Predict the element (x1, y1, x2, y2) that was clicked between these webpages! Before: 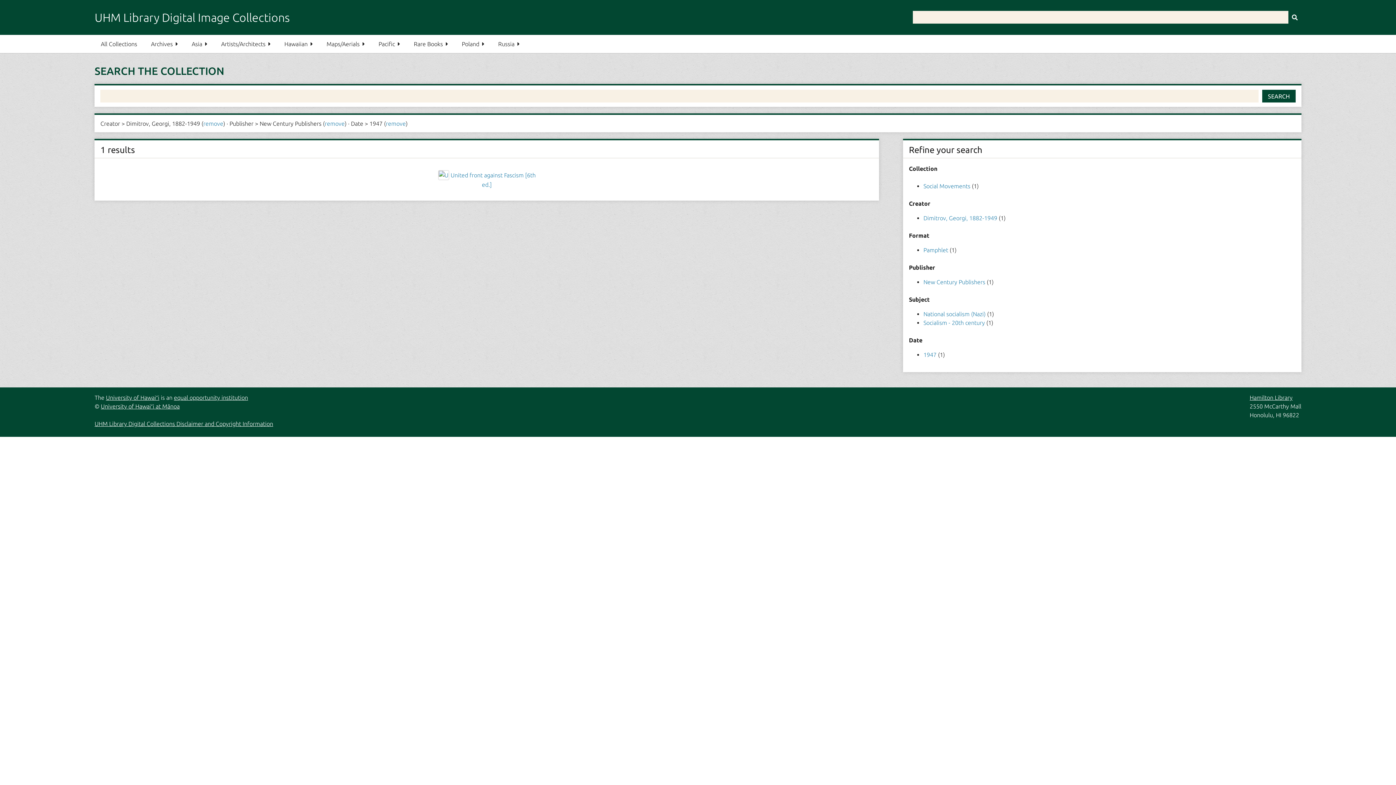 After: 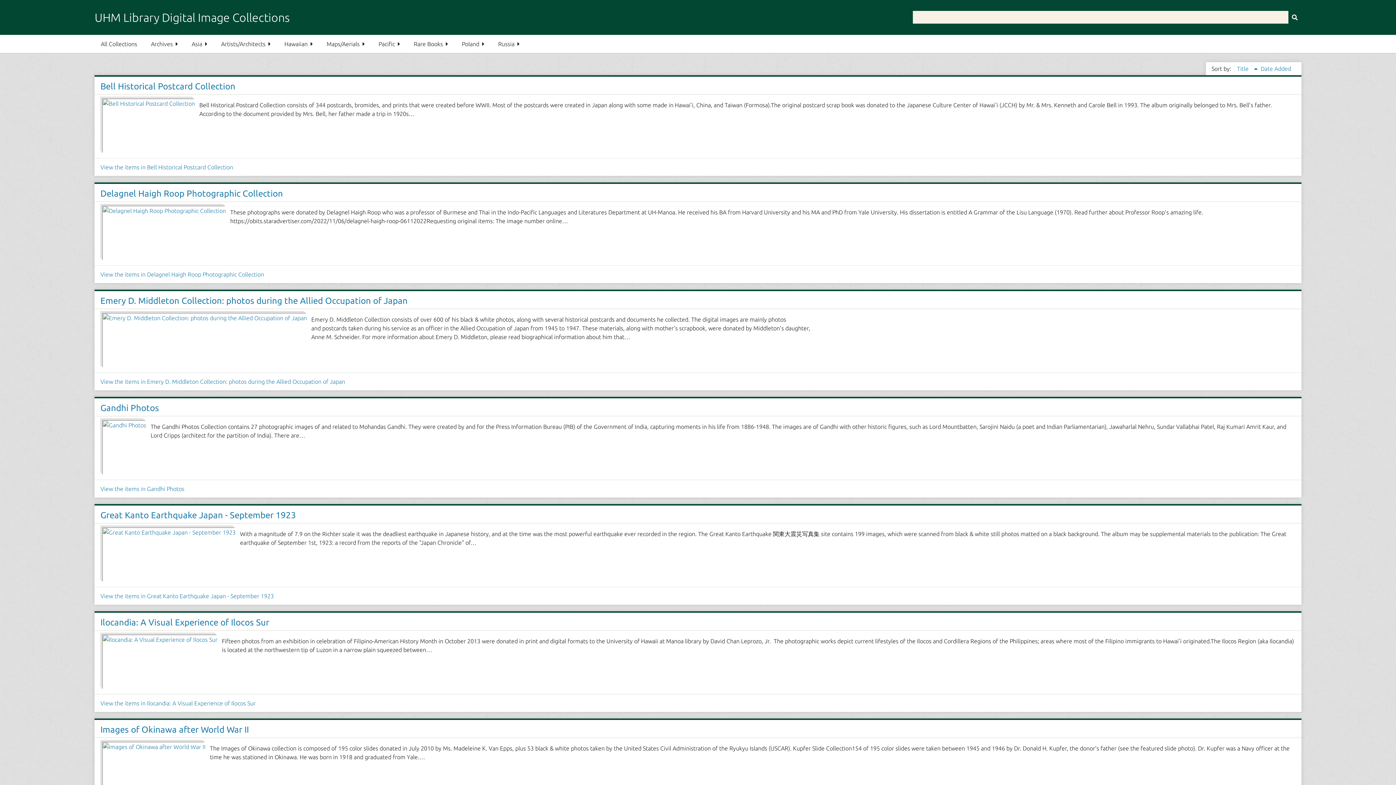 Action: label: Asia bbox: (185, 34, 213, 53)